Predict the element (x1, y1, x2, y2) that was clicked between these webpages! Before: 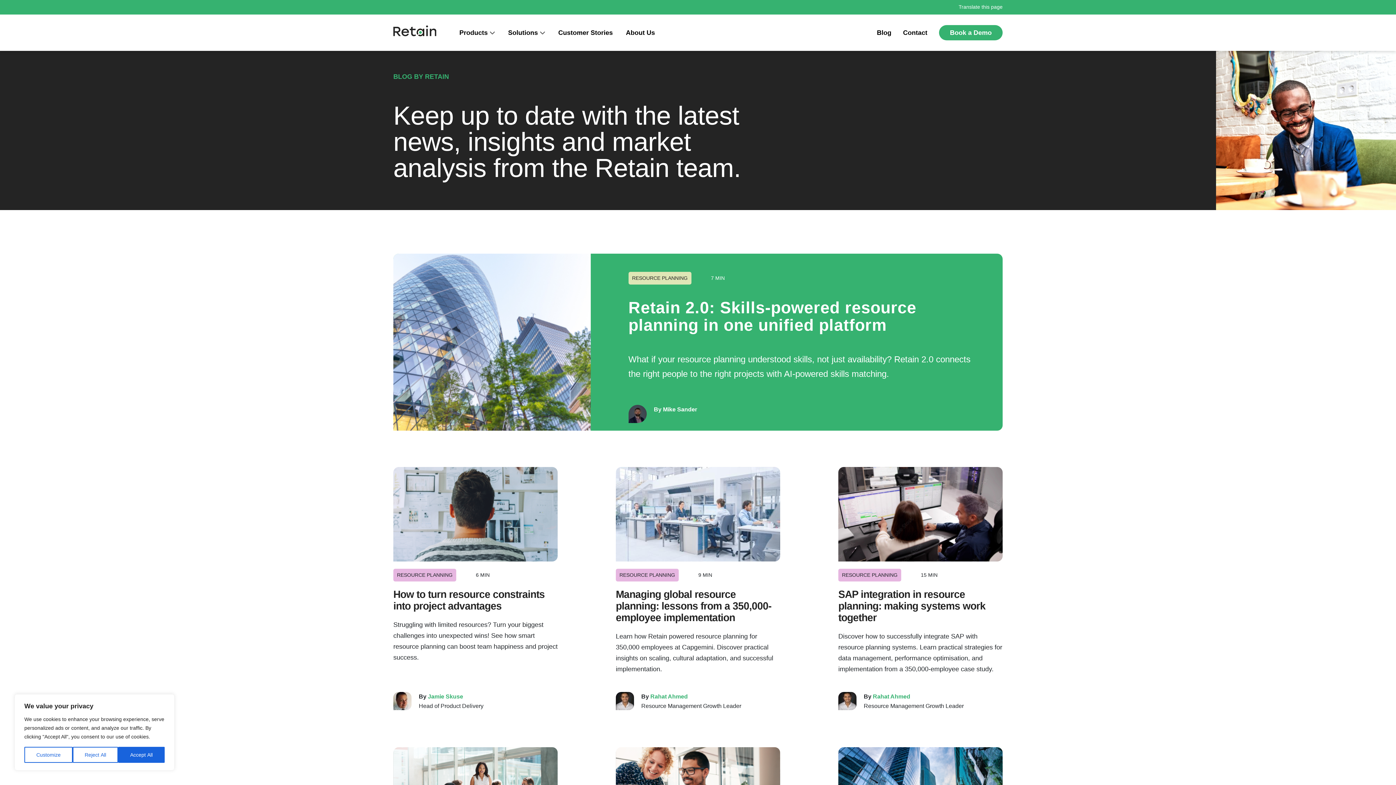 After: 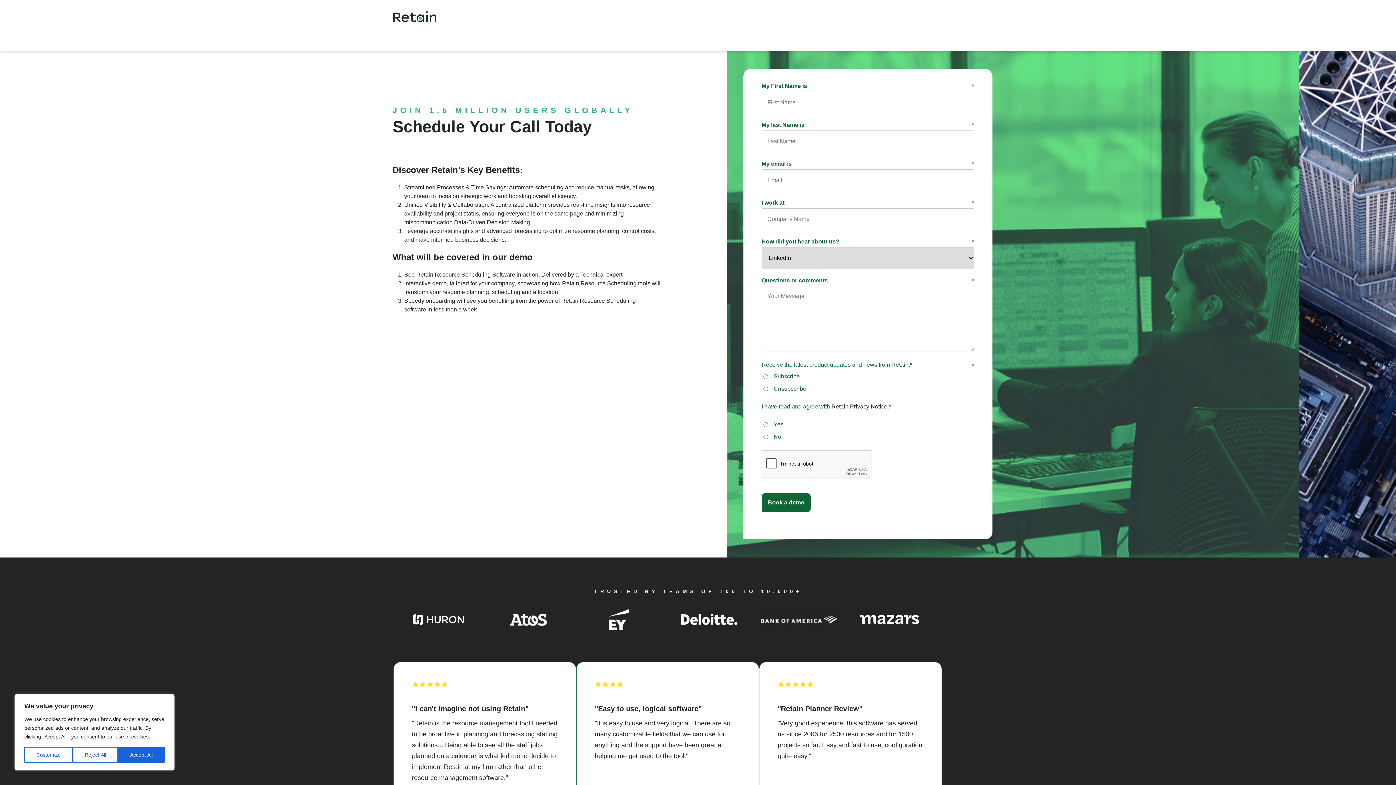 Action: label: Book a Demo bbox: (939, 25, 1002, 40)